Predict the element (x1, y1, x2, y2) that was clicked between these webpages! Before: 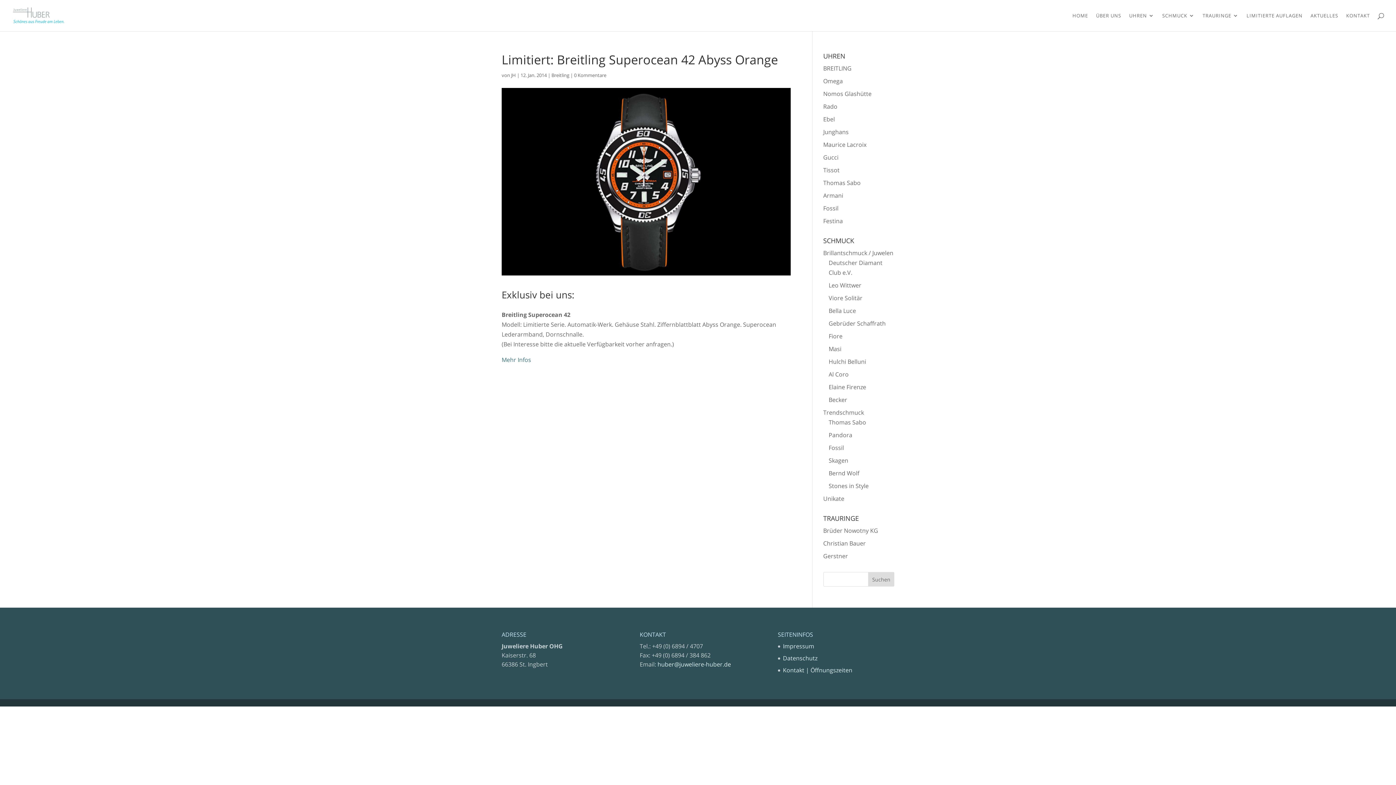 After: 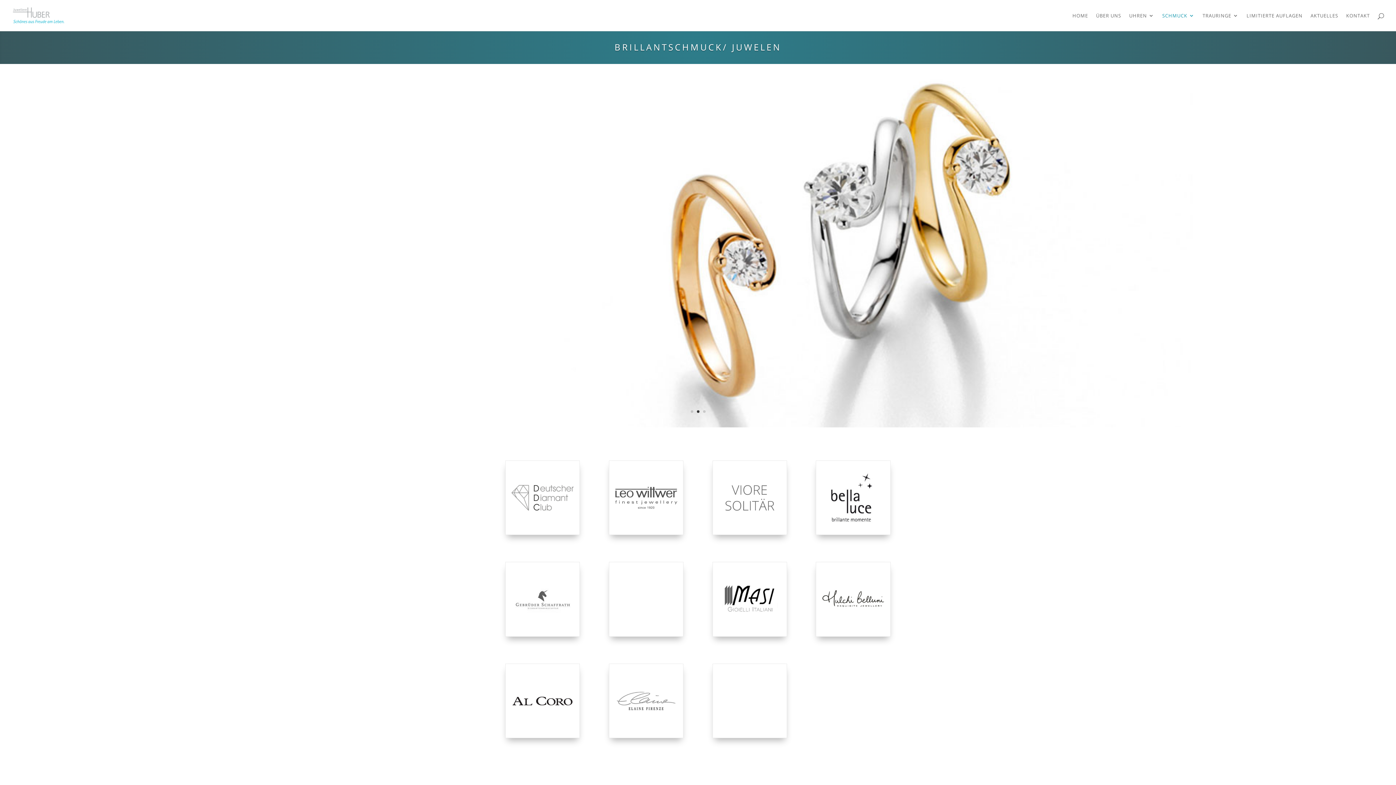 Action: label: Brillantschmuck / Juwelen bbox: (823, 249, 893, 257)